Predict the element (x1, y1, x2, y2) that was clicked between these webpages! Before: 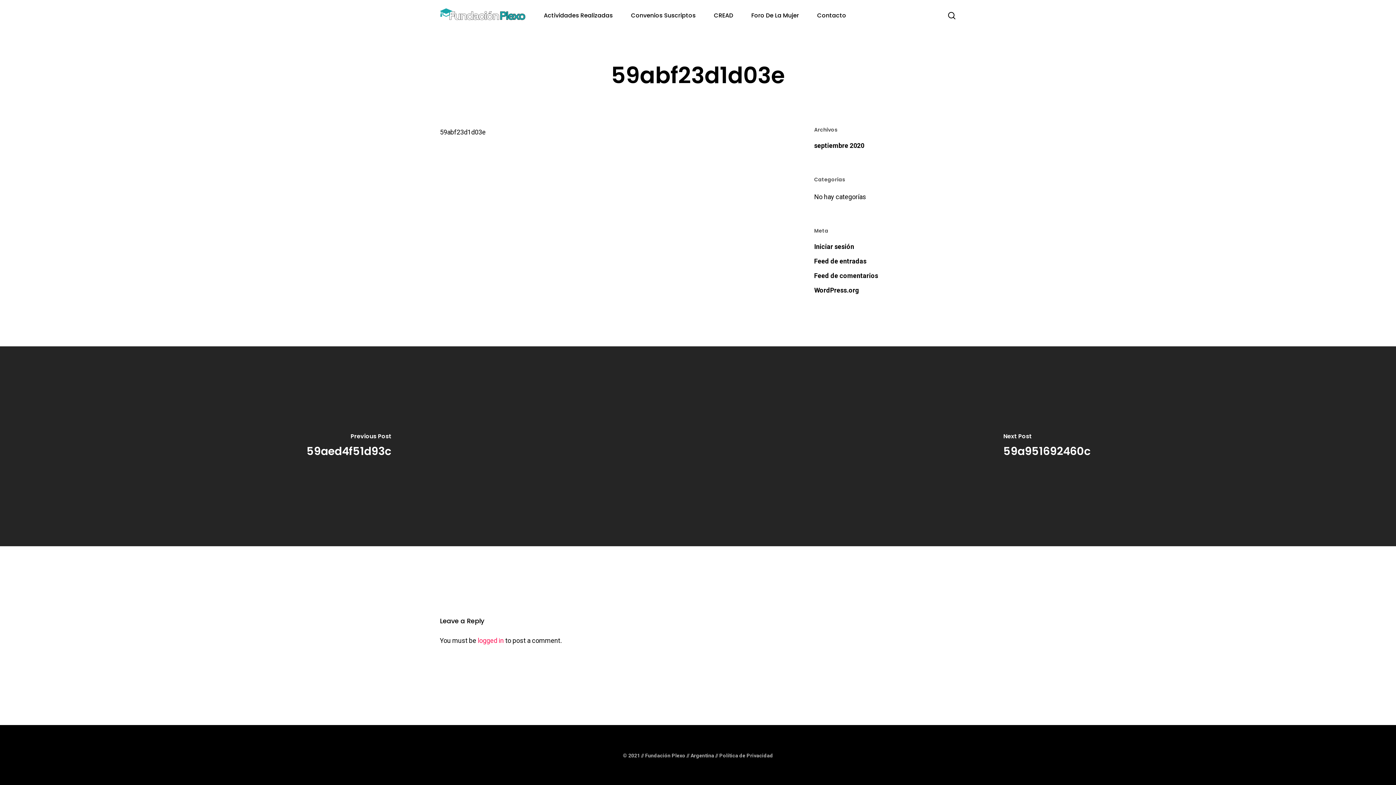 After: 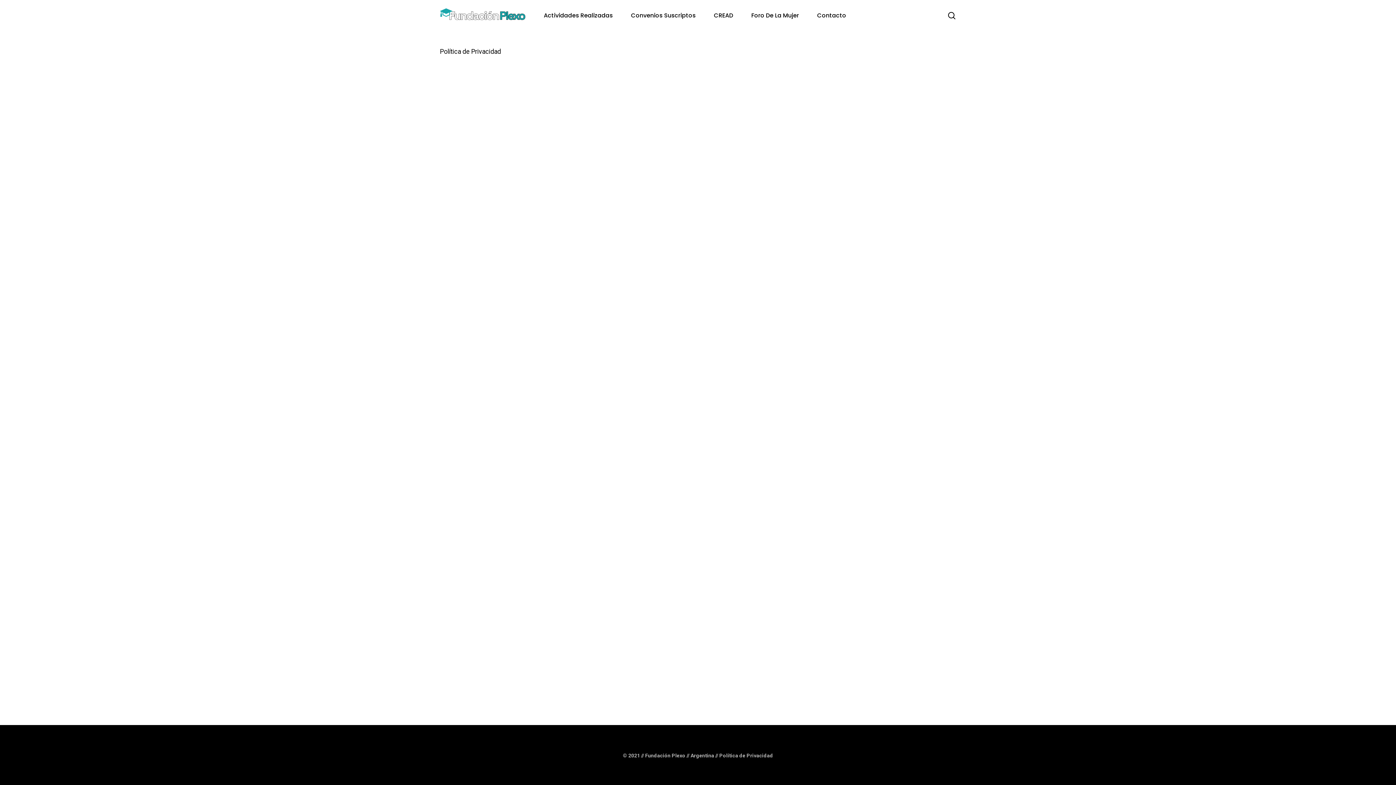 Action: label: Política de Privacidad bbox: (719, 753, 773, 758)